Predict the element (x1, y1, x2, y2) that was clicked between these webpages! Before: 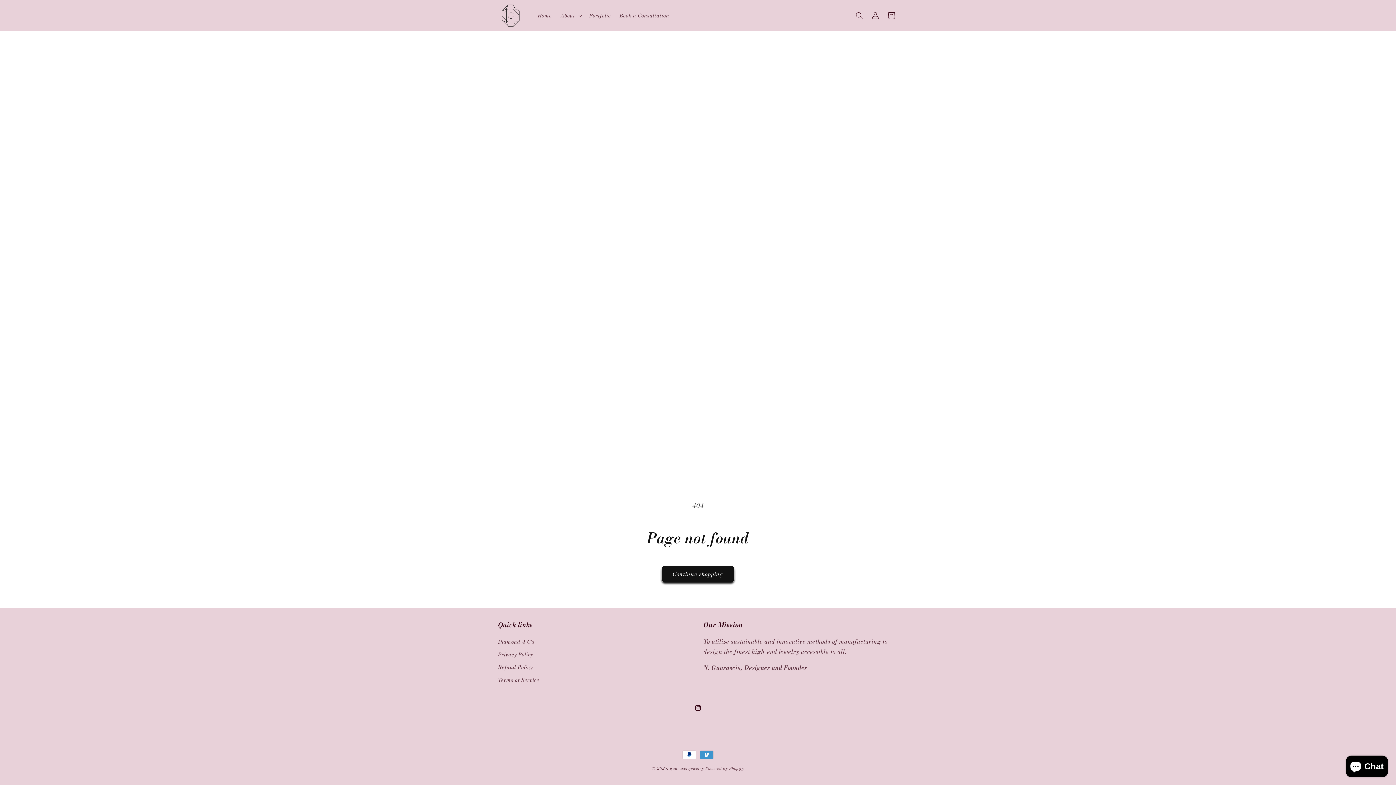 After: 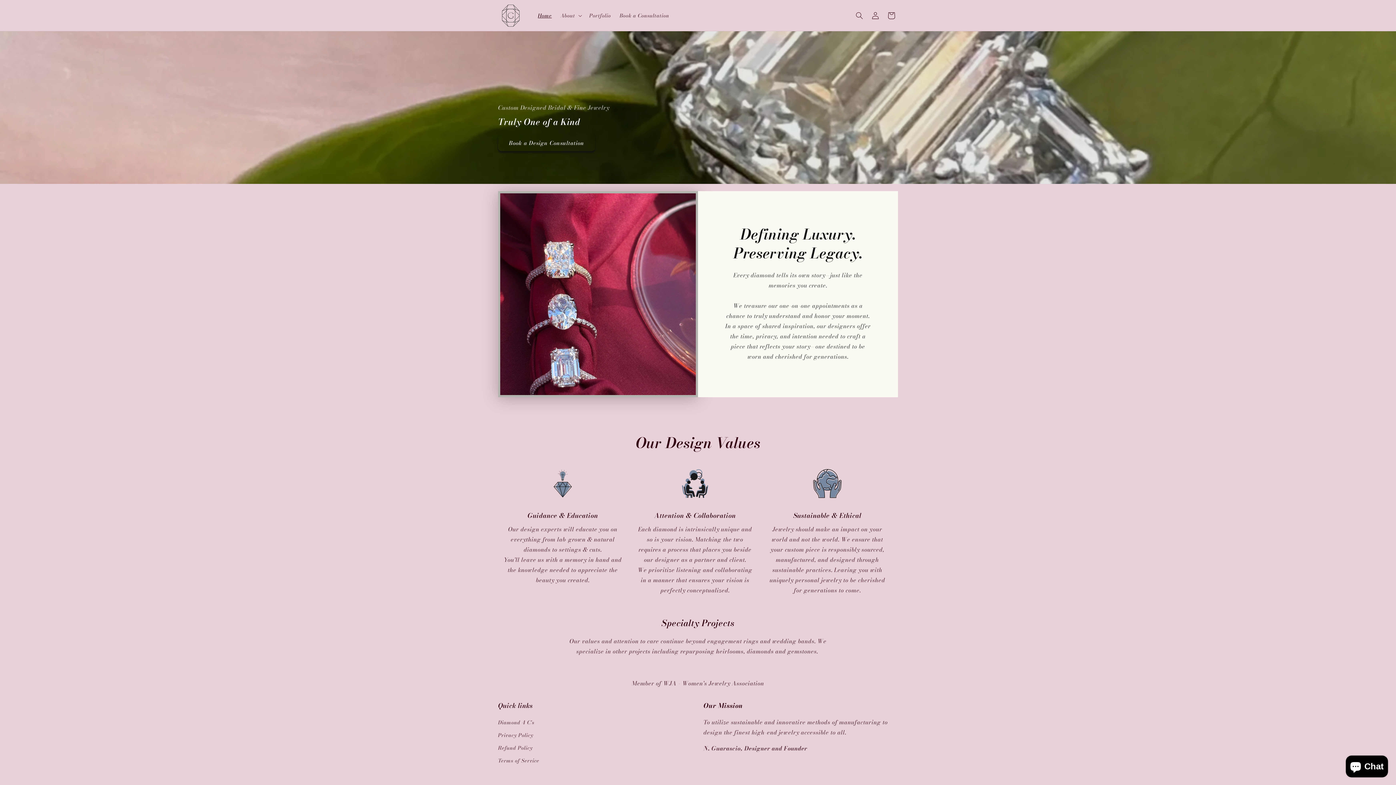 Action: bbox: (670, 765, 704, 771) label: guarasciojewelry